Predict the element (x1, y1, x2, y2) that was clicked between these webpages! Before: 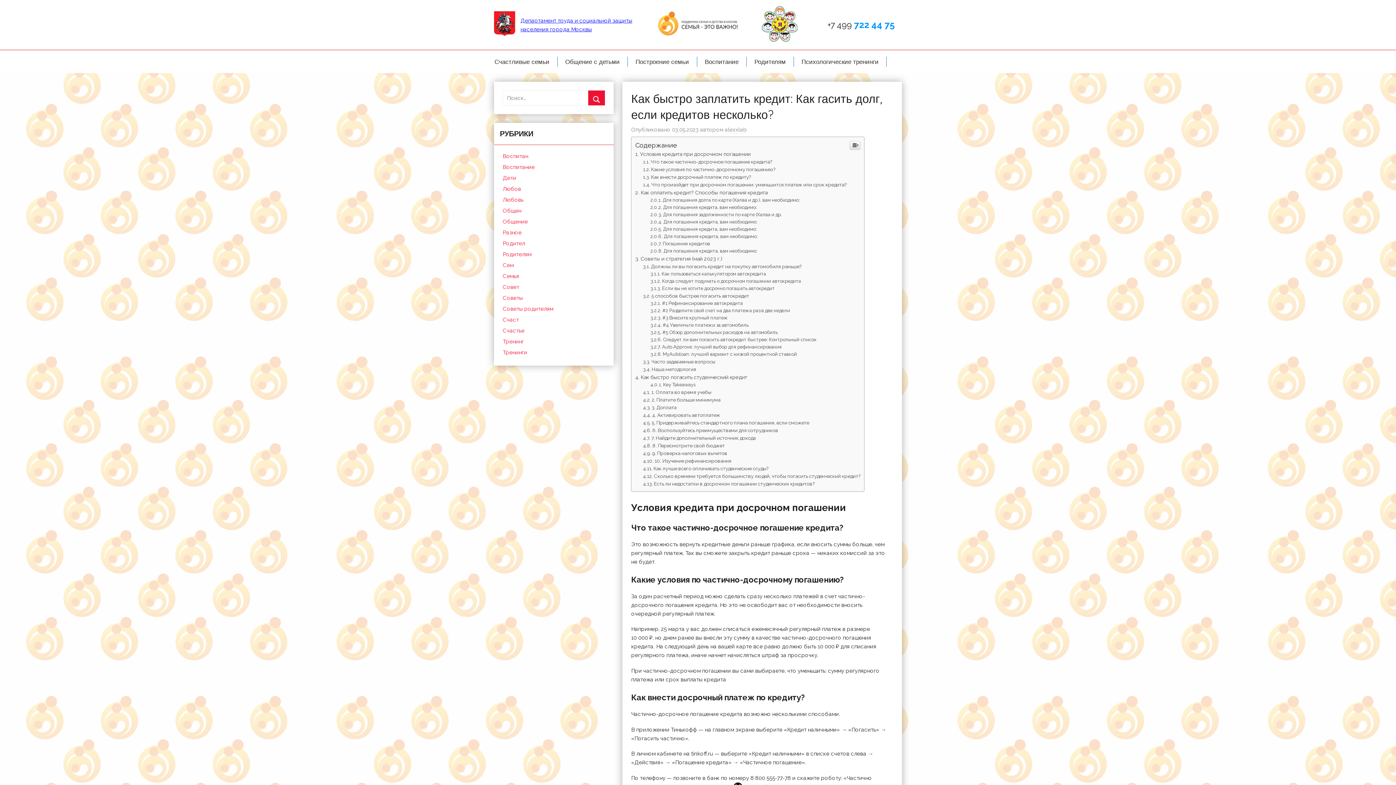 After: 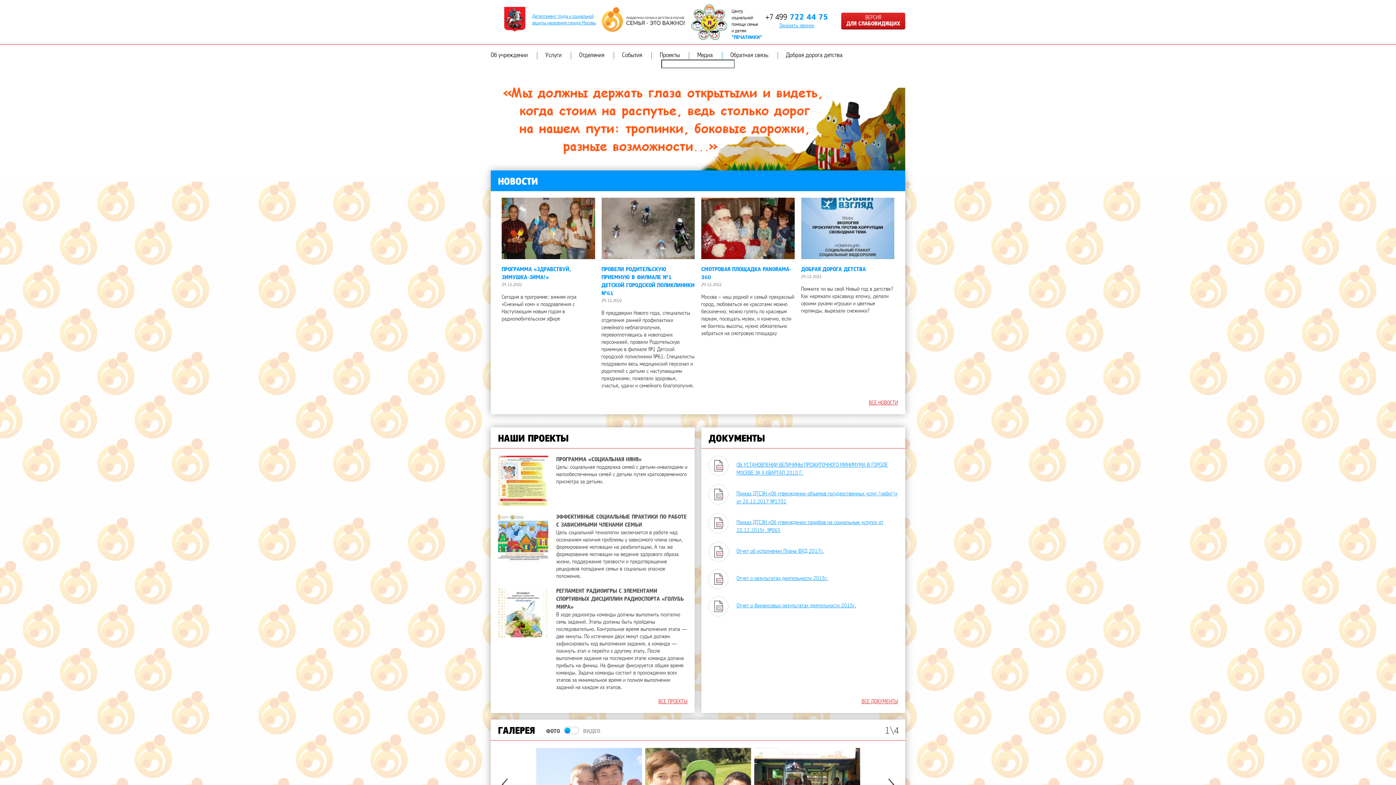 Action: bbox: (494, 11, 515, 38)